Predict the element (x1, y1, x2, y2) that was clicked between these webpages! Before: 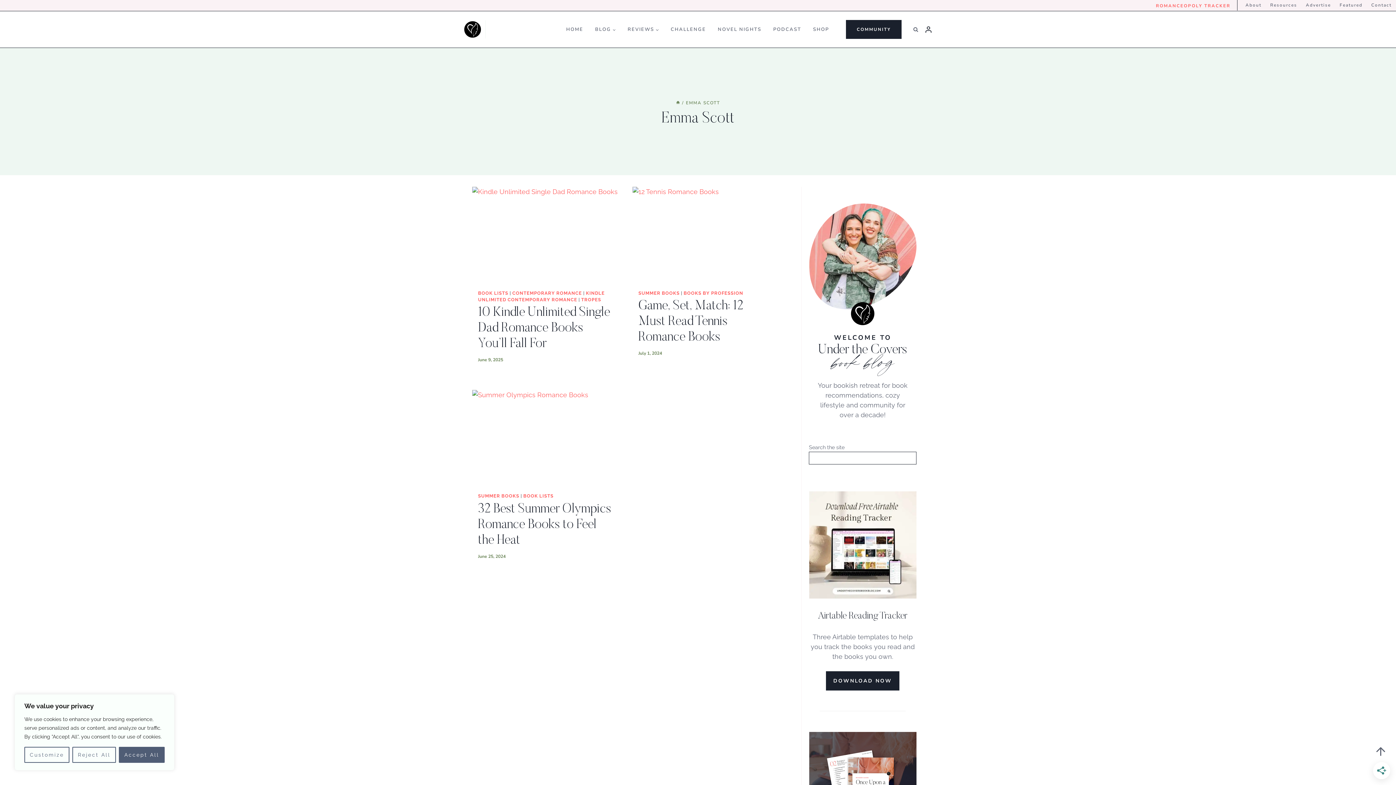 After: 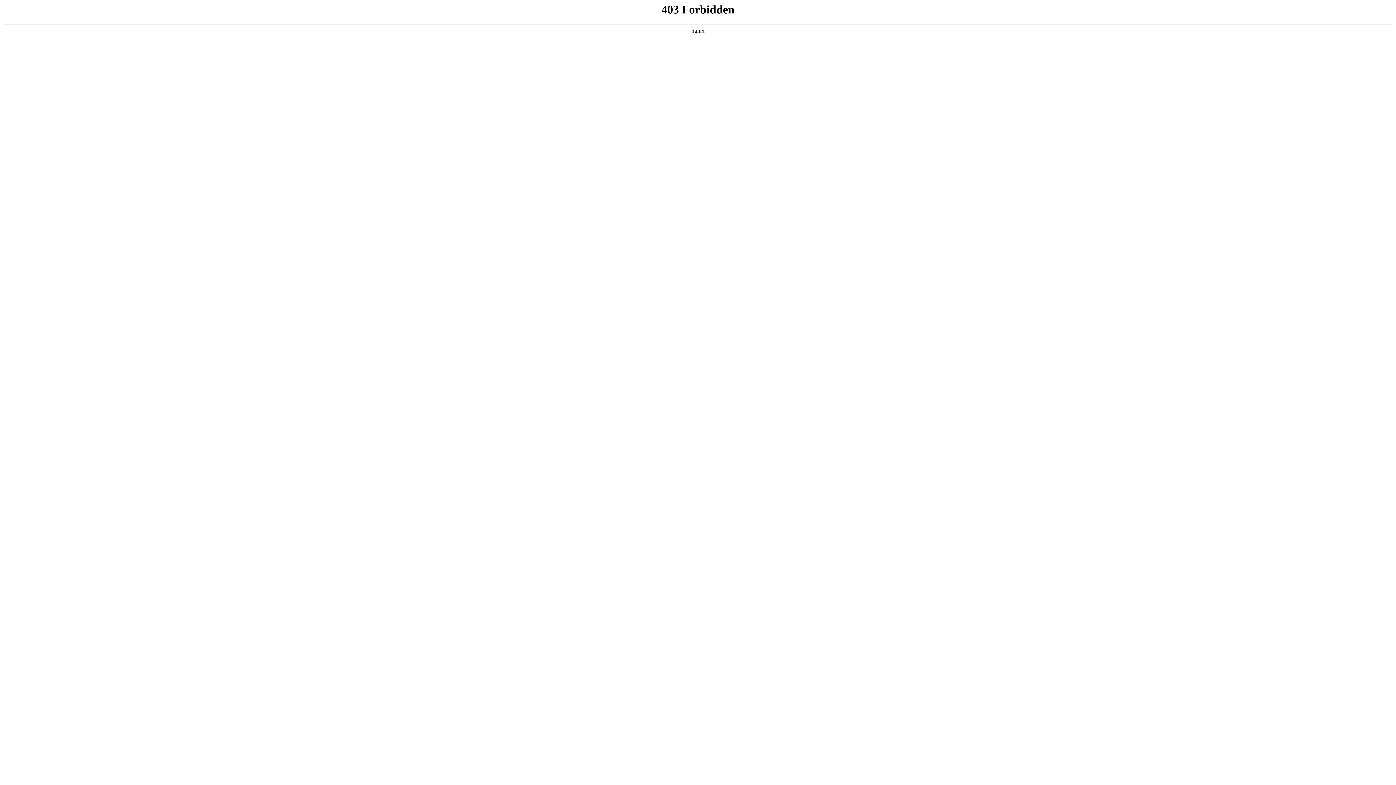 Action: bbox: (523, 493, 553, 499) label: BOOK LISTS